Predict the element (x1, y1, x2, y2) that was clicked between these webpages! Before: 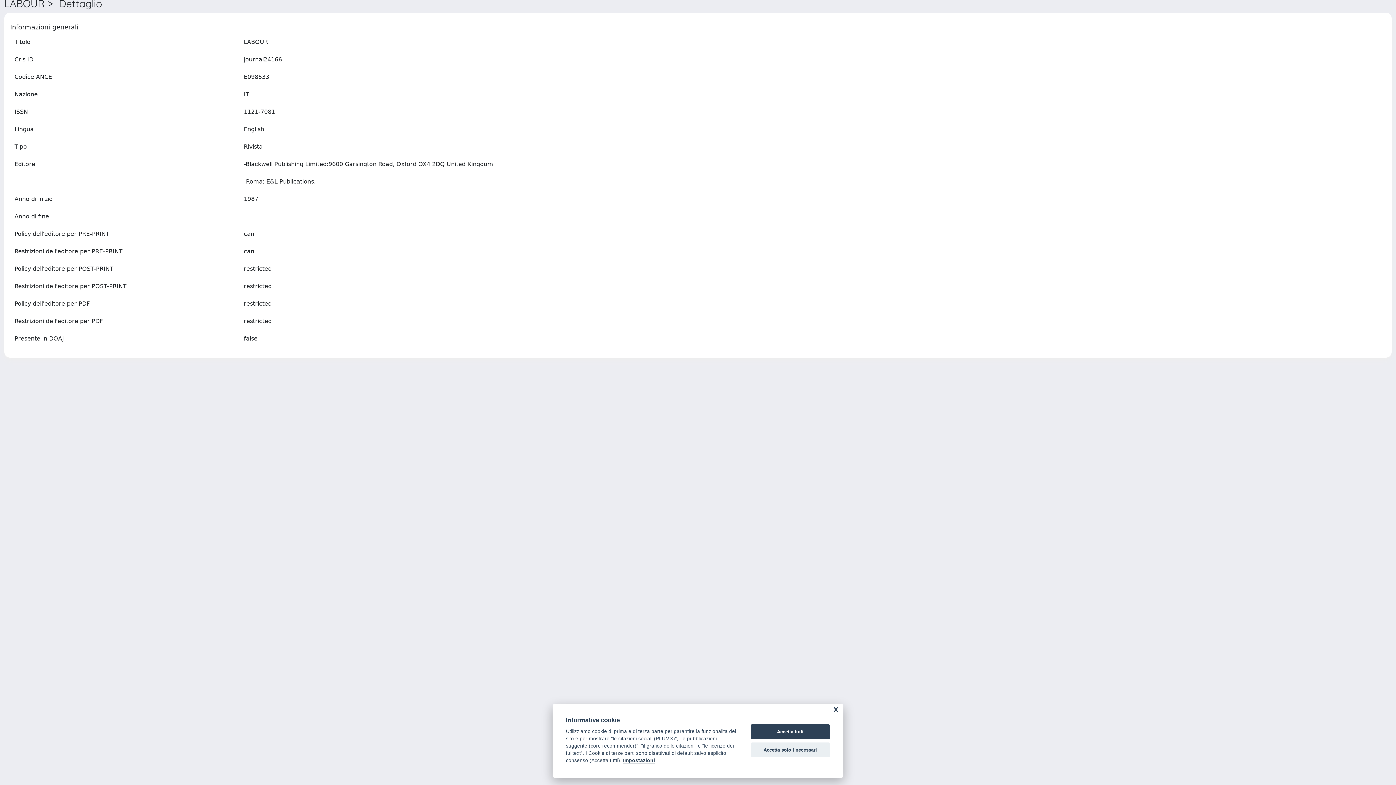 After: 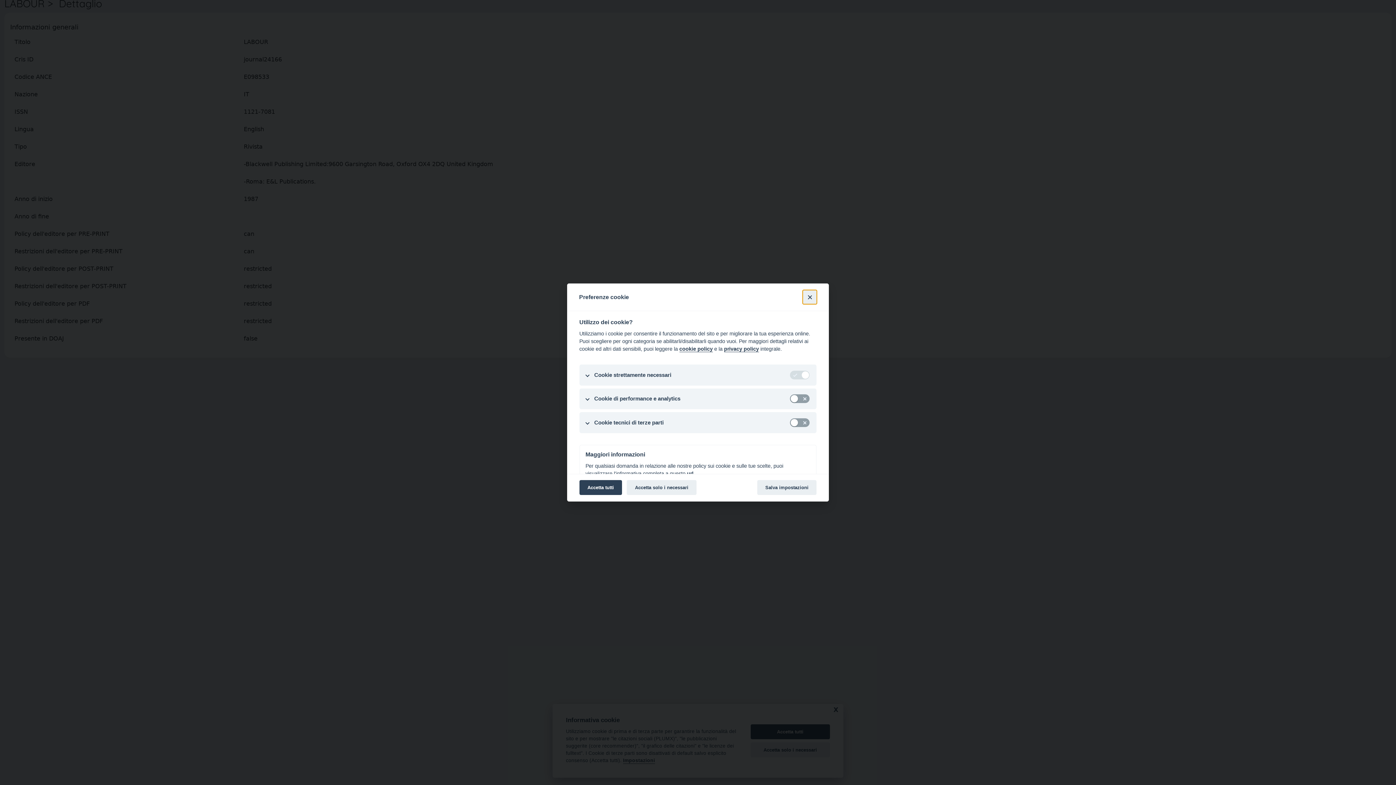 Action: bbox: (623, 758, 655, 764) label: Impostazioni